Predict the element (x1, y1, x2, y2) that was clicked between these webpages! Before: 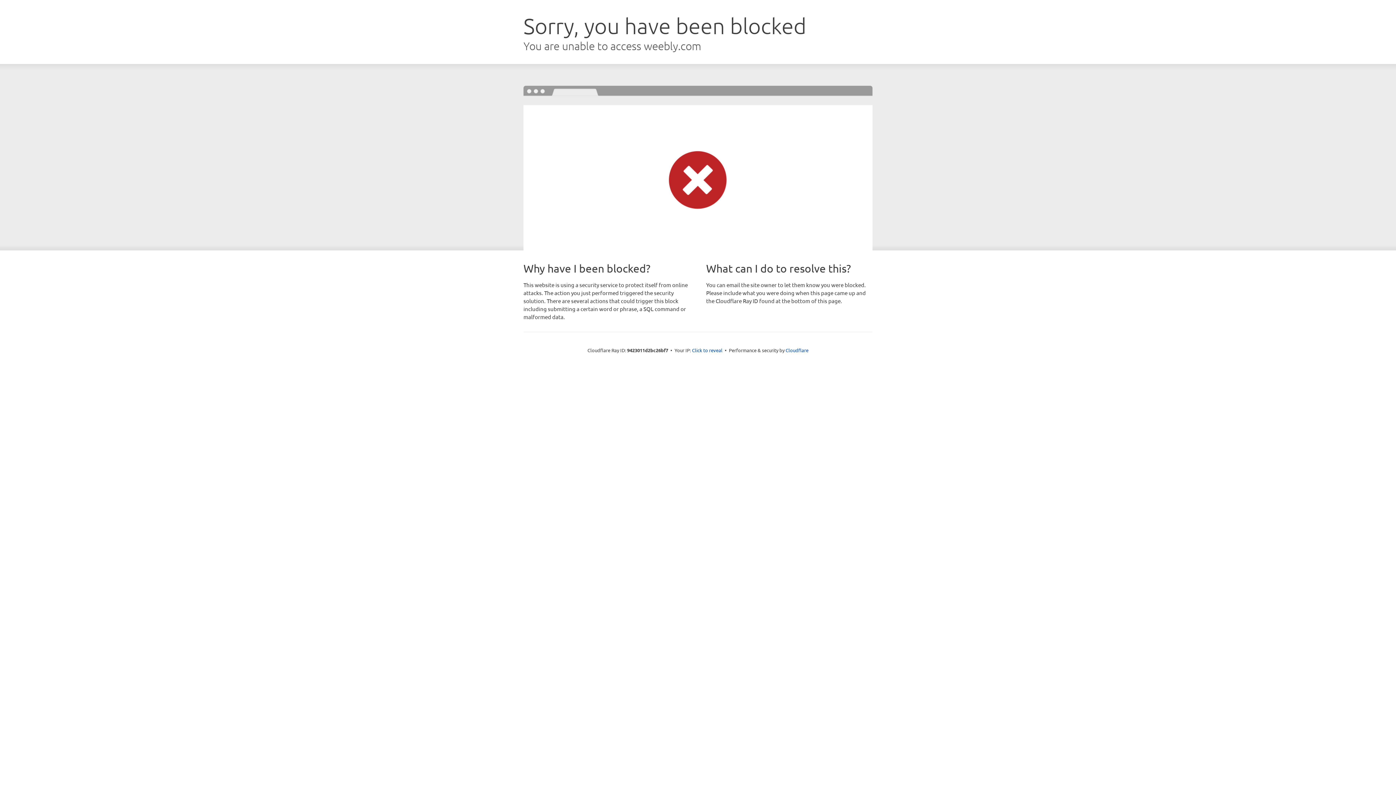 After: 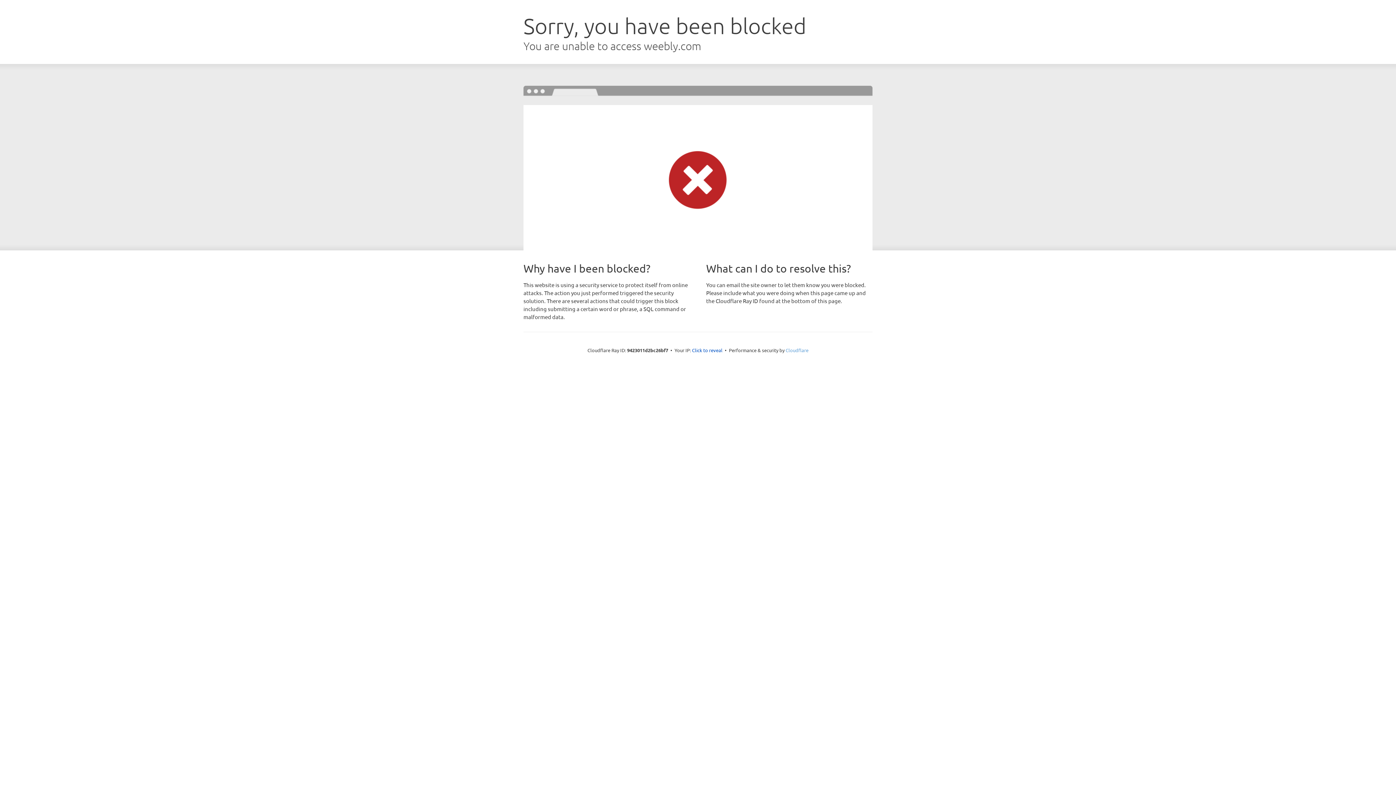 Action: label: Cloudflare bbox: (785, 347, 808, 353)